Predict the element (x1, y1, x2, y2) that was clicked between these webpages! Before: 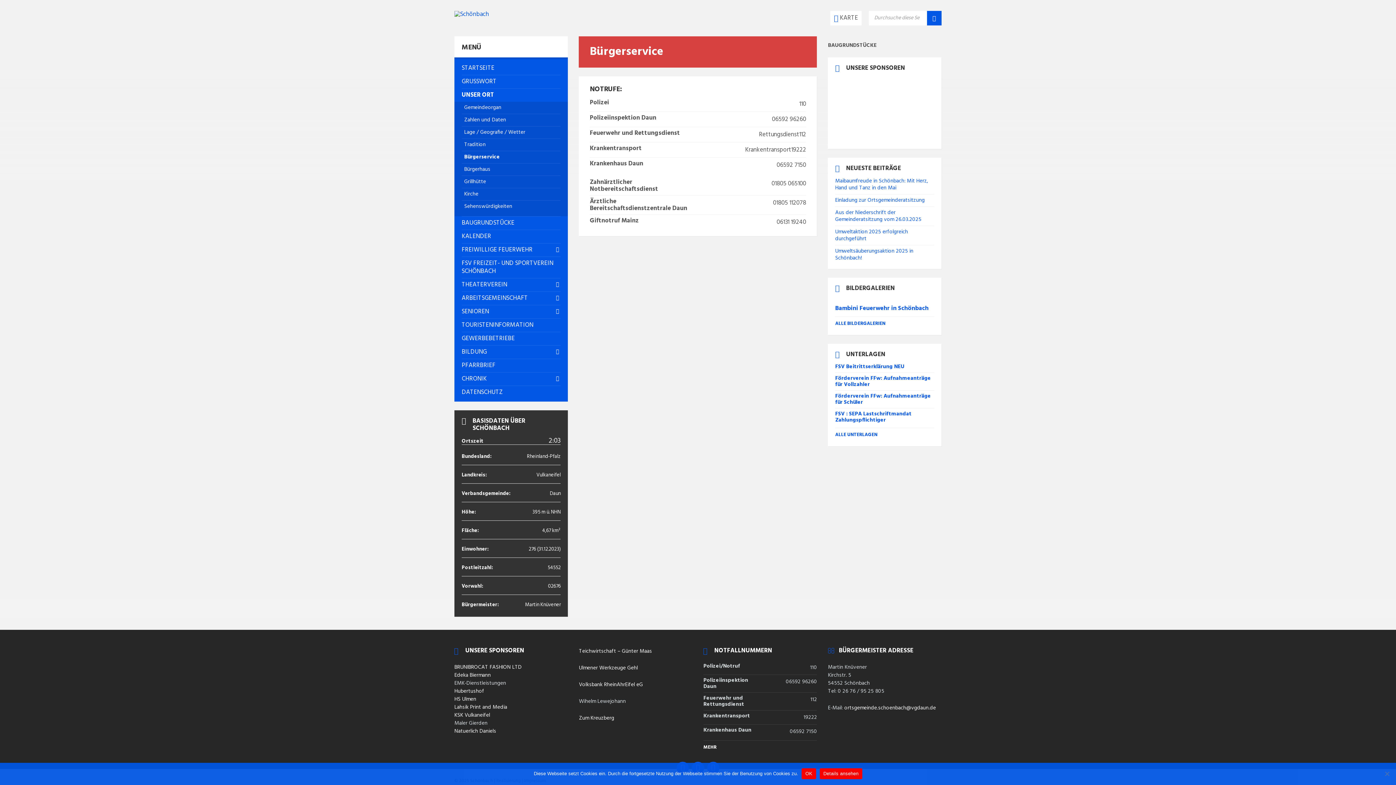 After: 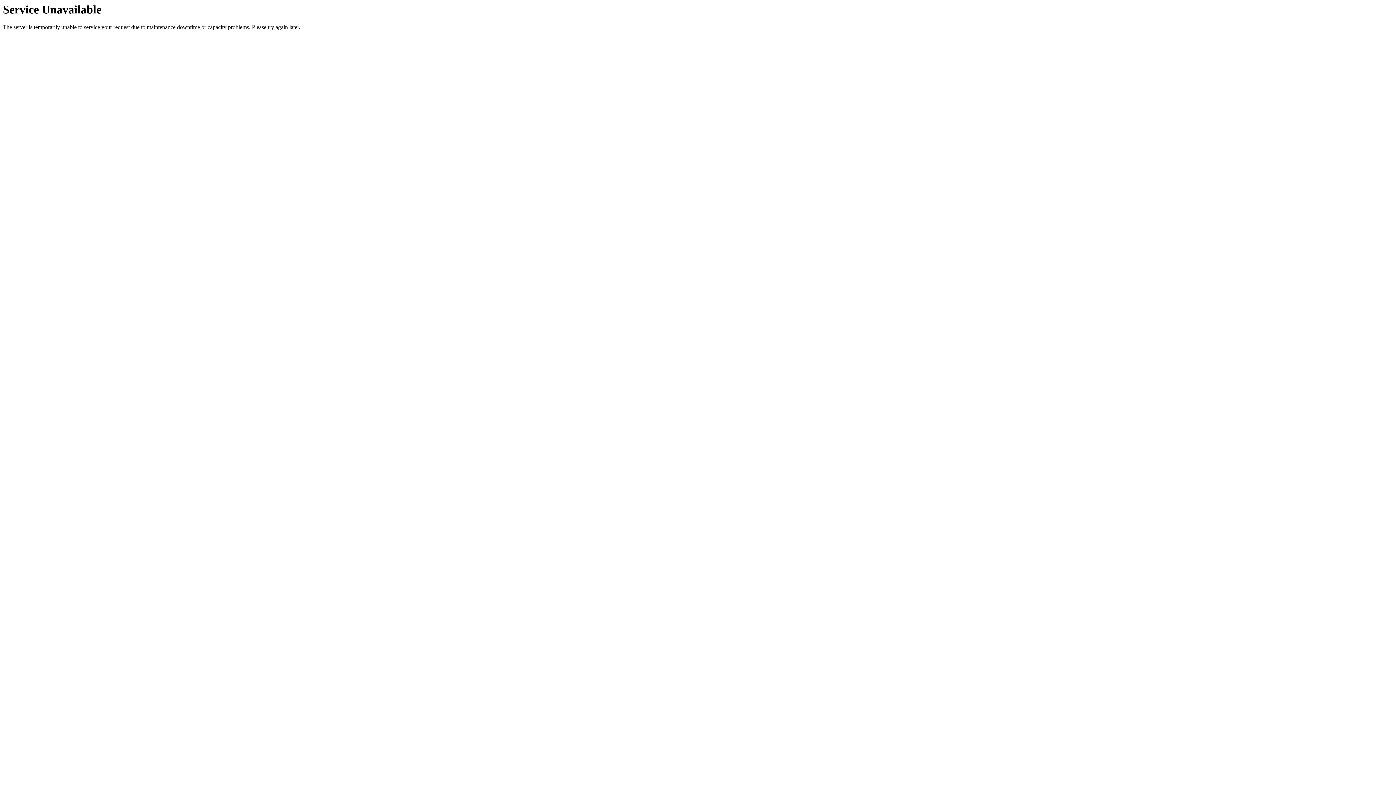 Action: bbox: (835, 246, 913, 262) label: Umweltsäuberungsaktion 2025 in Schönbach!